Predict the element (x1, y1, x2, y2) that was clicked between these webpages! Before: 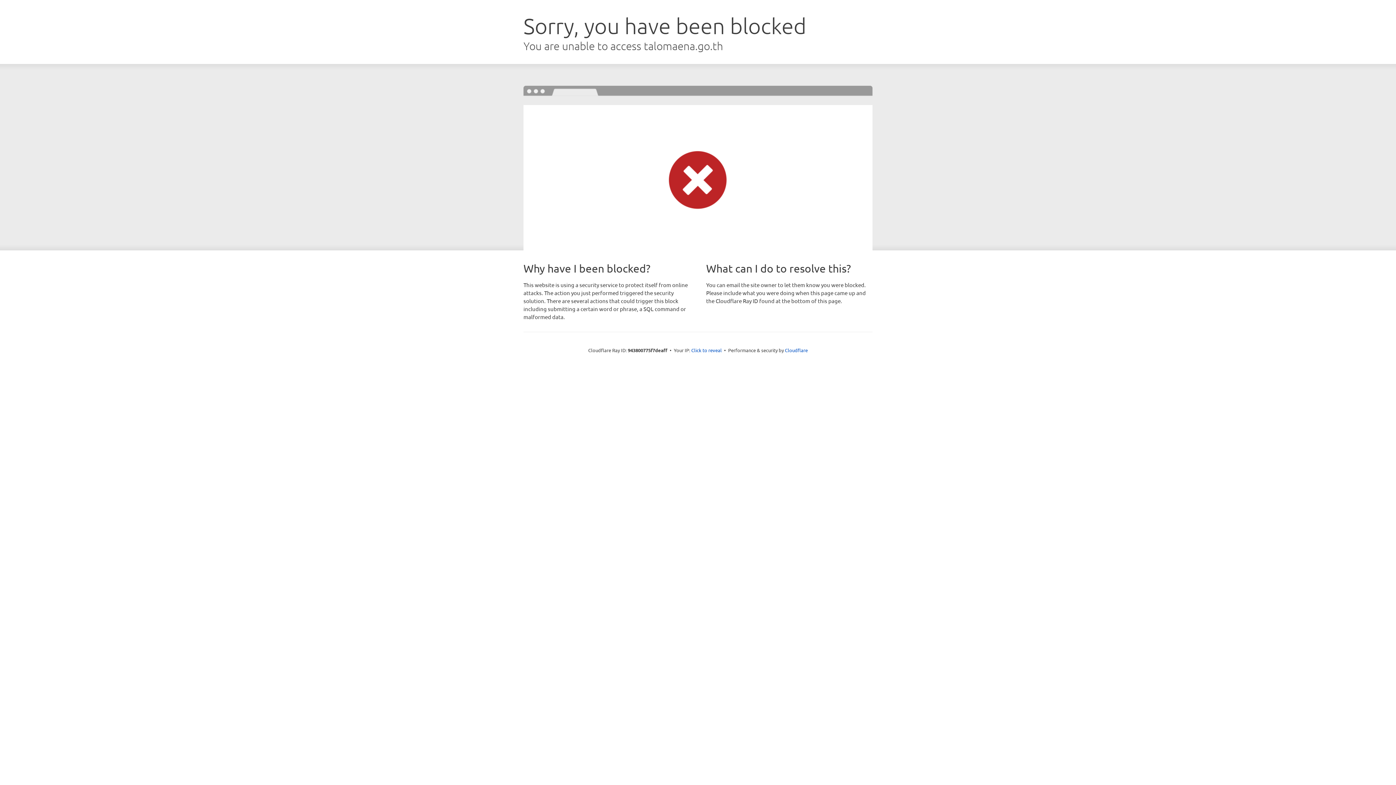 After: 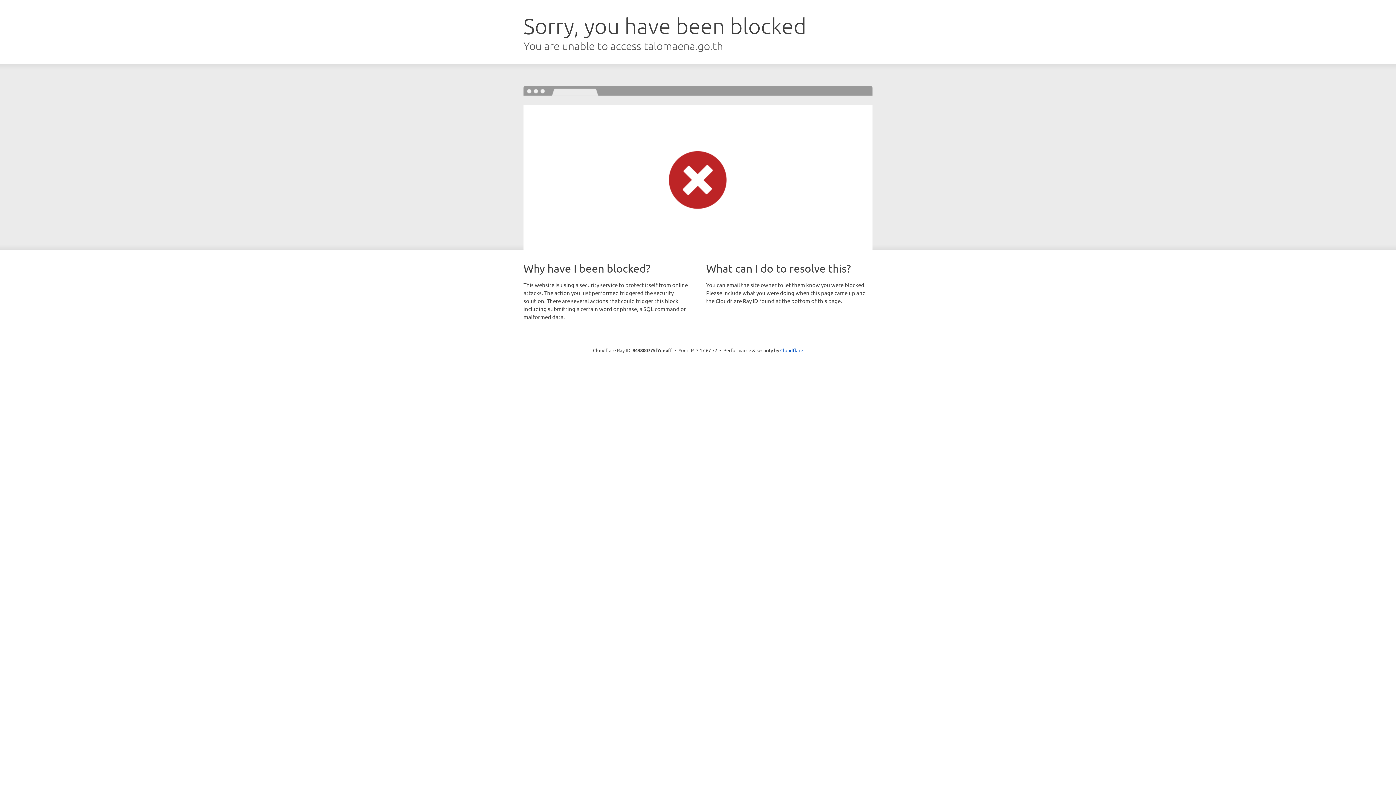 Action: label: Click to reveal bbox: (691, 346, 722, 353)